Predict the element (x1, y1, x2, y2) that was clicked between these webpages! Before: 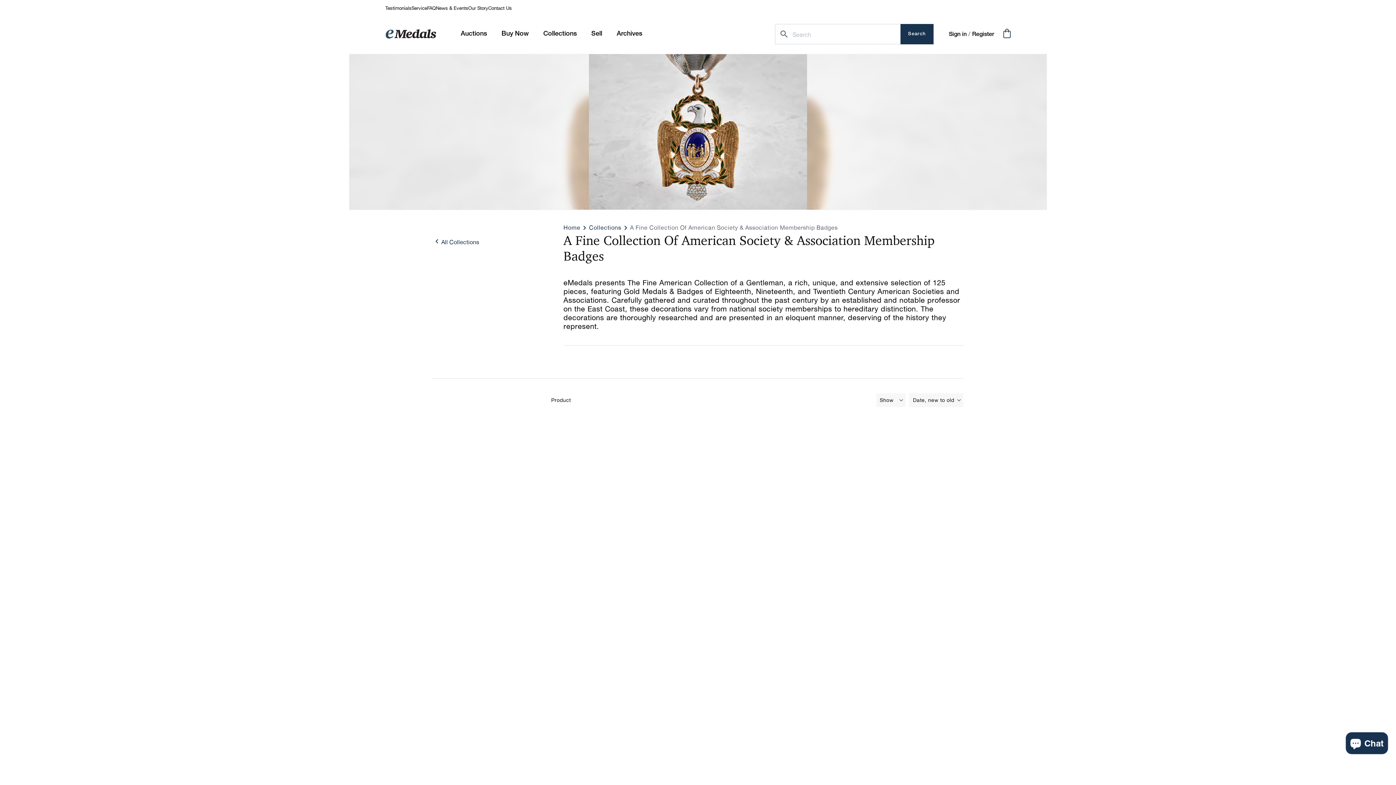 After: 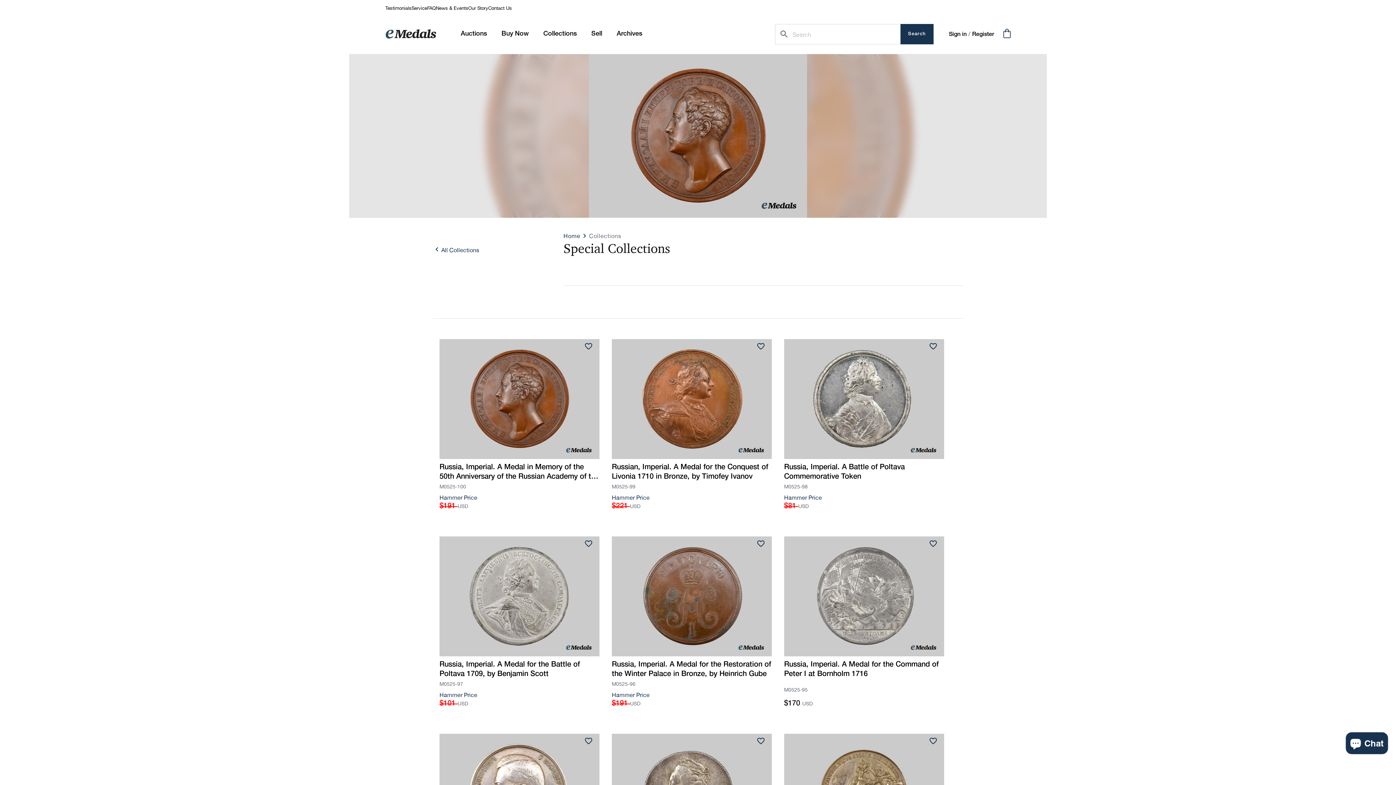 Action: bbox: (589, 224, 621, 231) label: Collections